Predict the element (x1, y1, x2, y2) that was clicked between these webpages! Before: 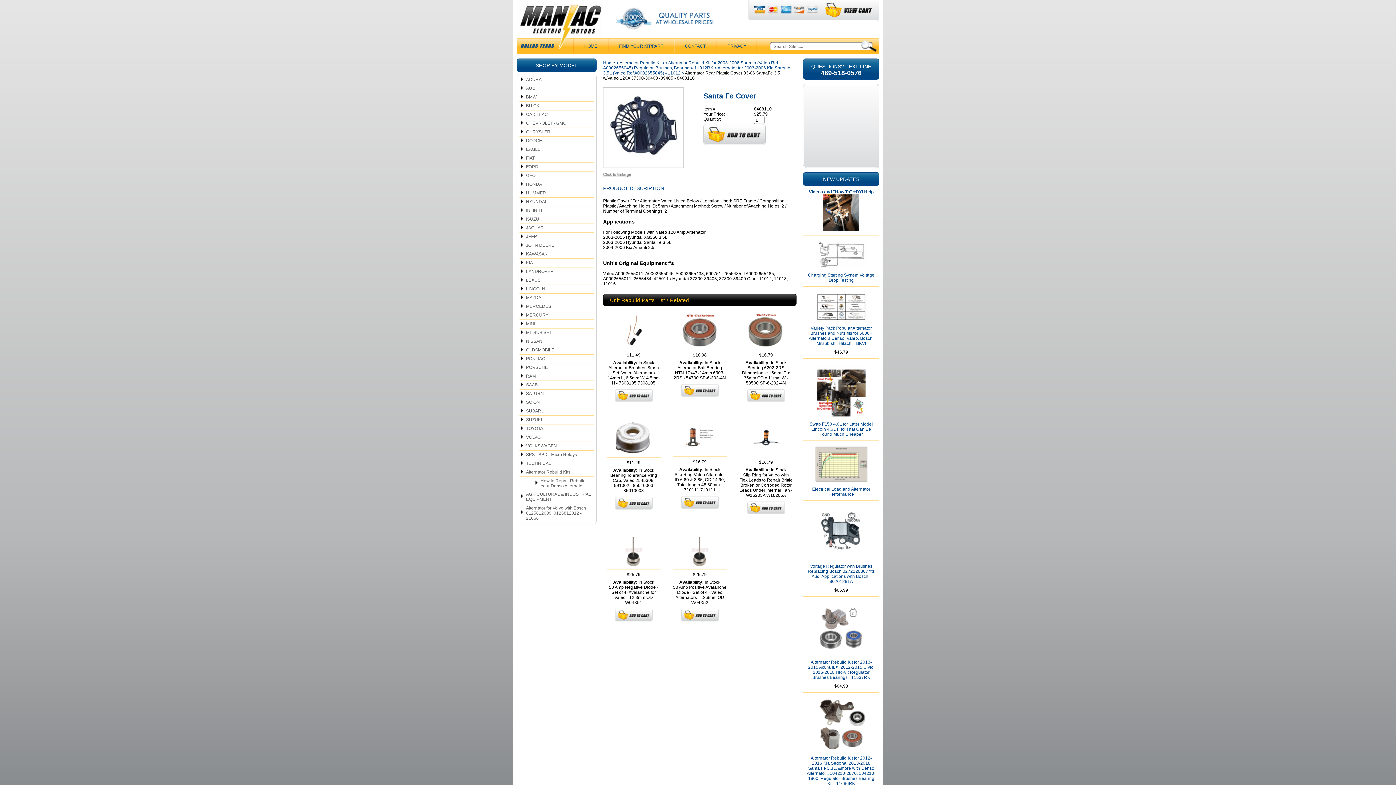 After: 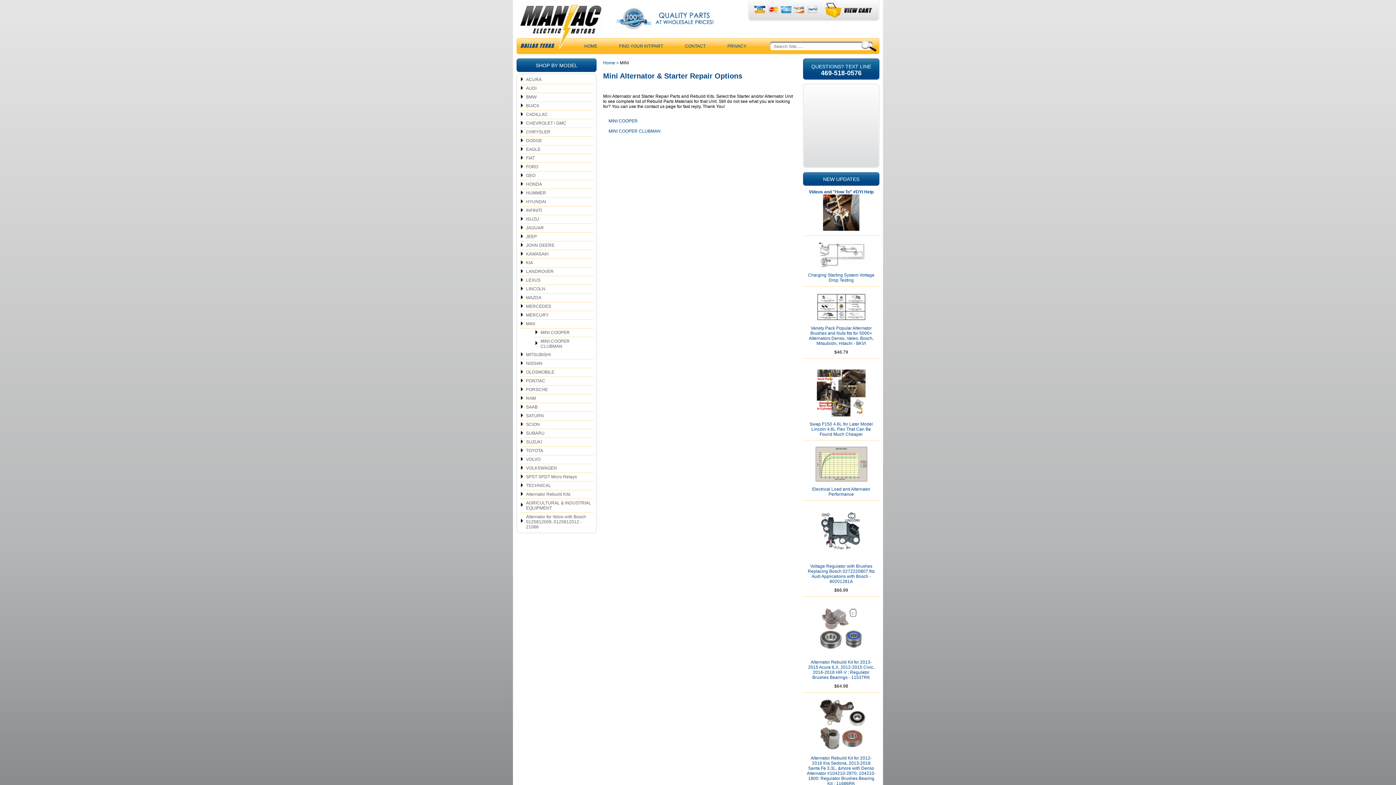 Action: bbox: (519, 320, 593, 328) label: MINI